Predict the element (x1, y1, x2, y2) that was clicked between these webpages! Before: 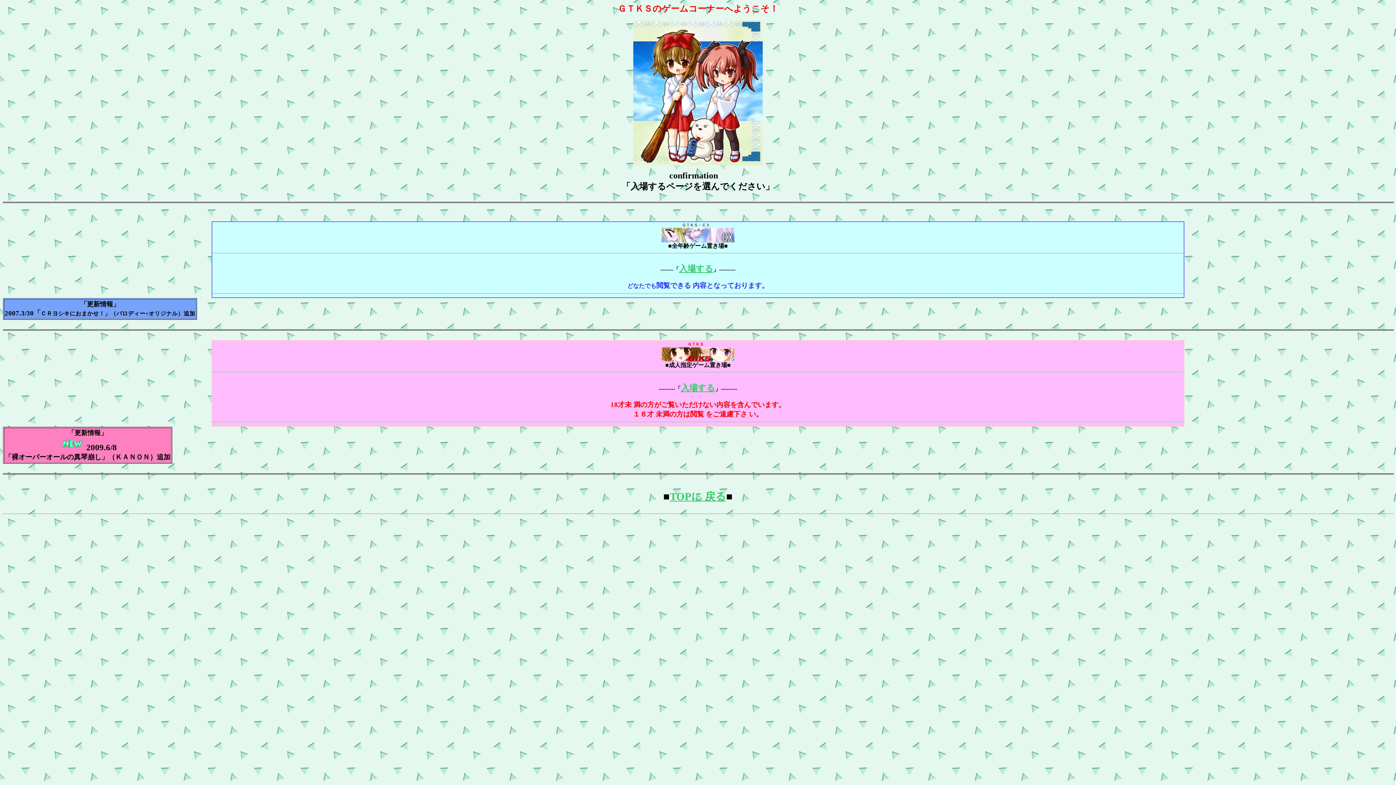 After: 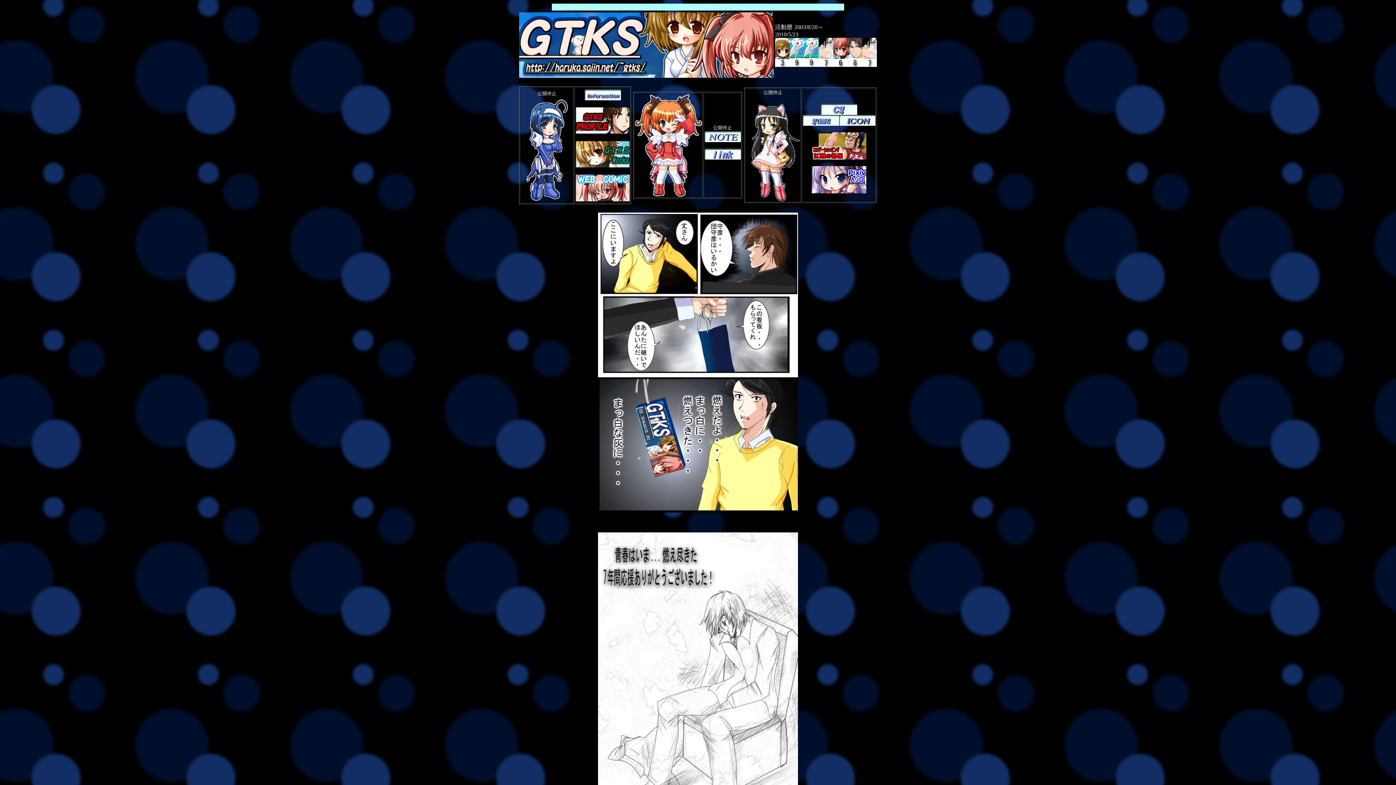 Action: bbox: (670, 490, 726, 502) label: TOPに 戻る